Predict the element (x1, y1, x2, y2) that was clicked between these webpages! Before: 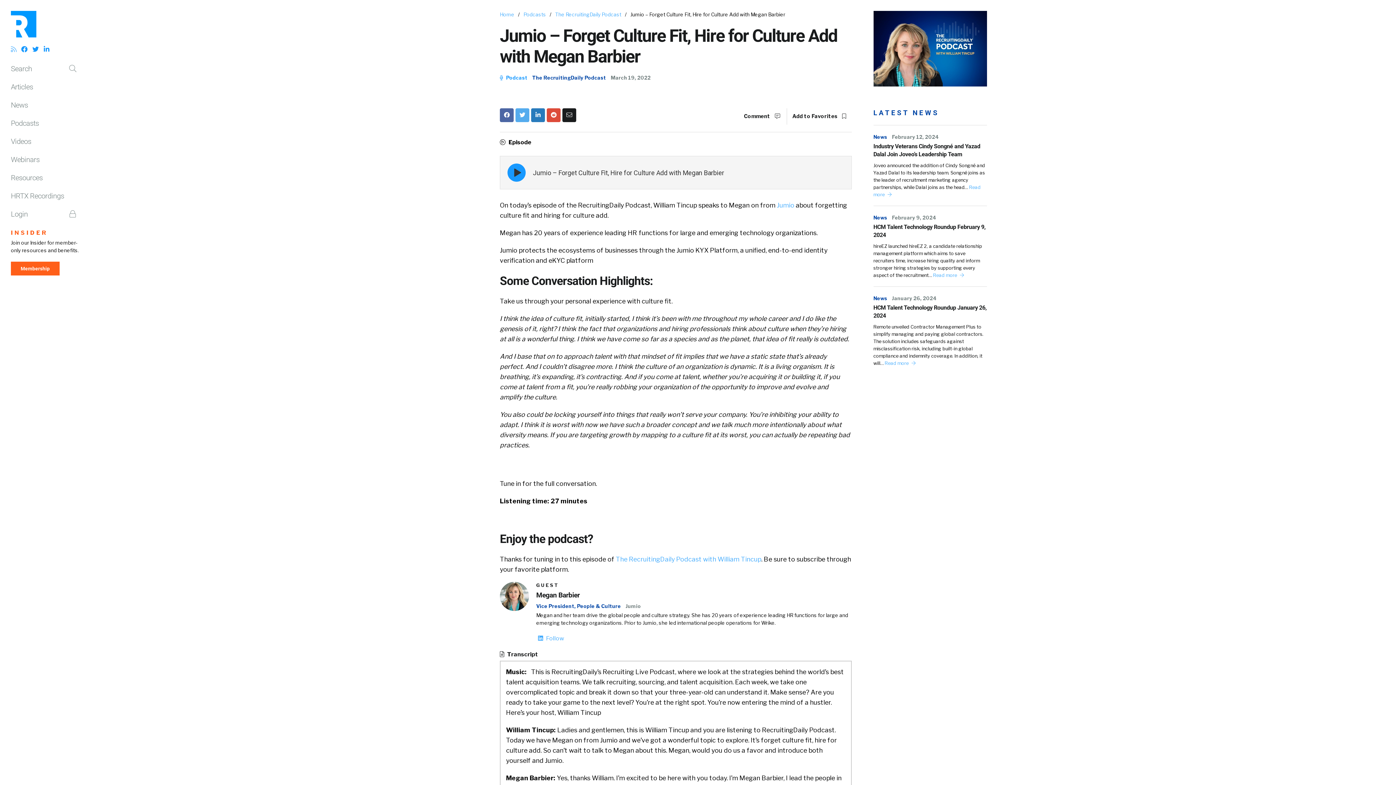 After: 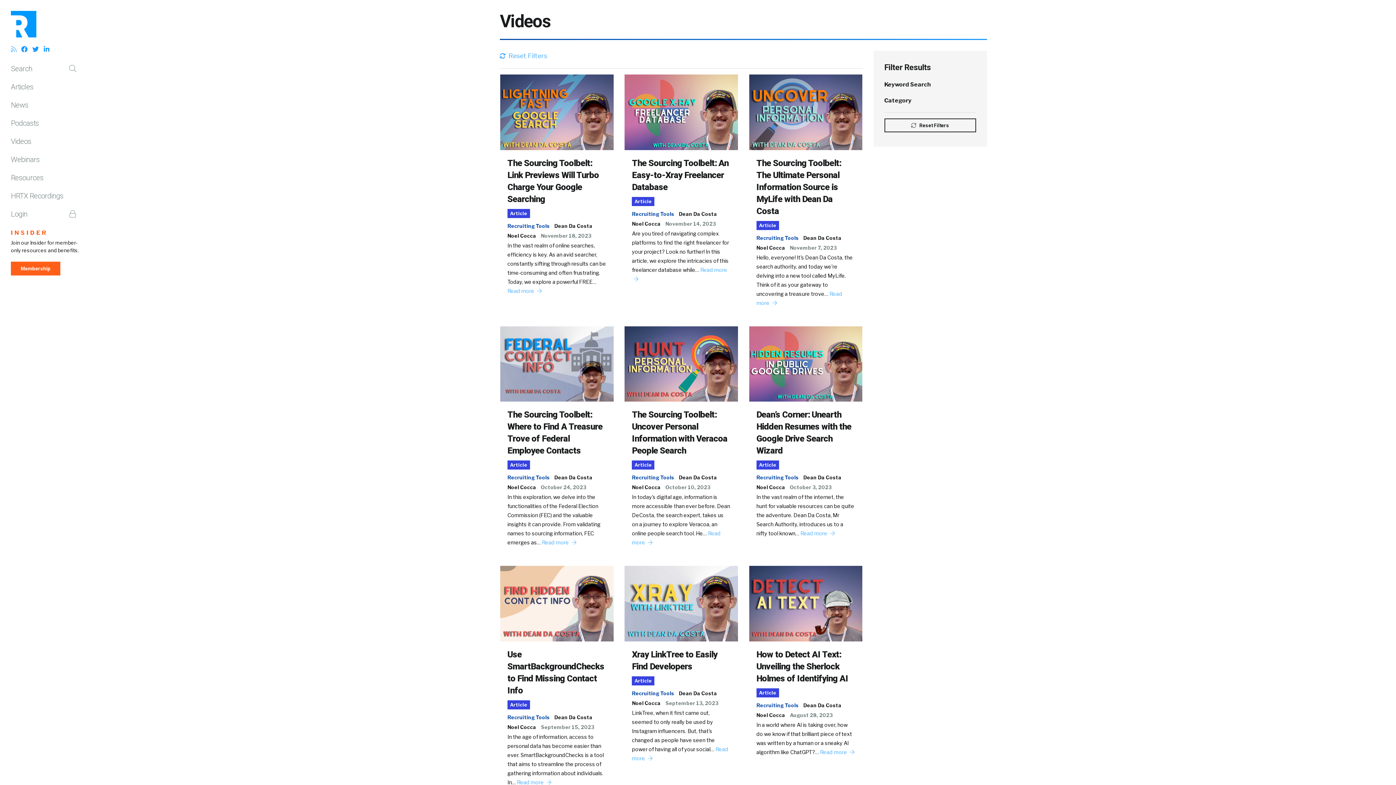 Action: bbox: (10, 132, 80, 150) label: Videos